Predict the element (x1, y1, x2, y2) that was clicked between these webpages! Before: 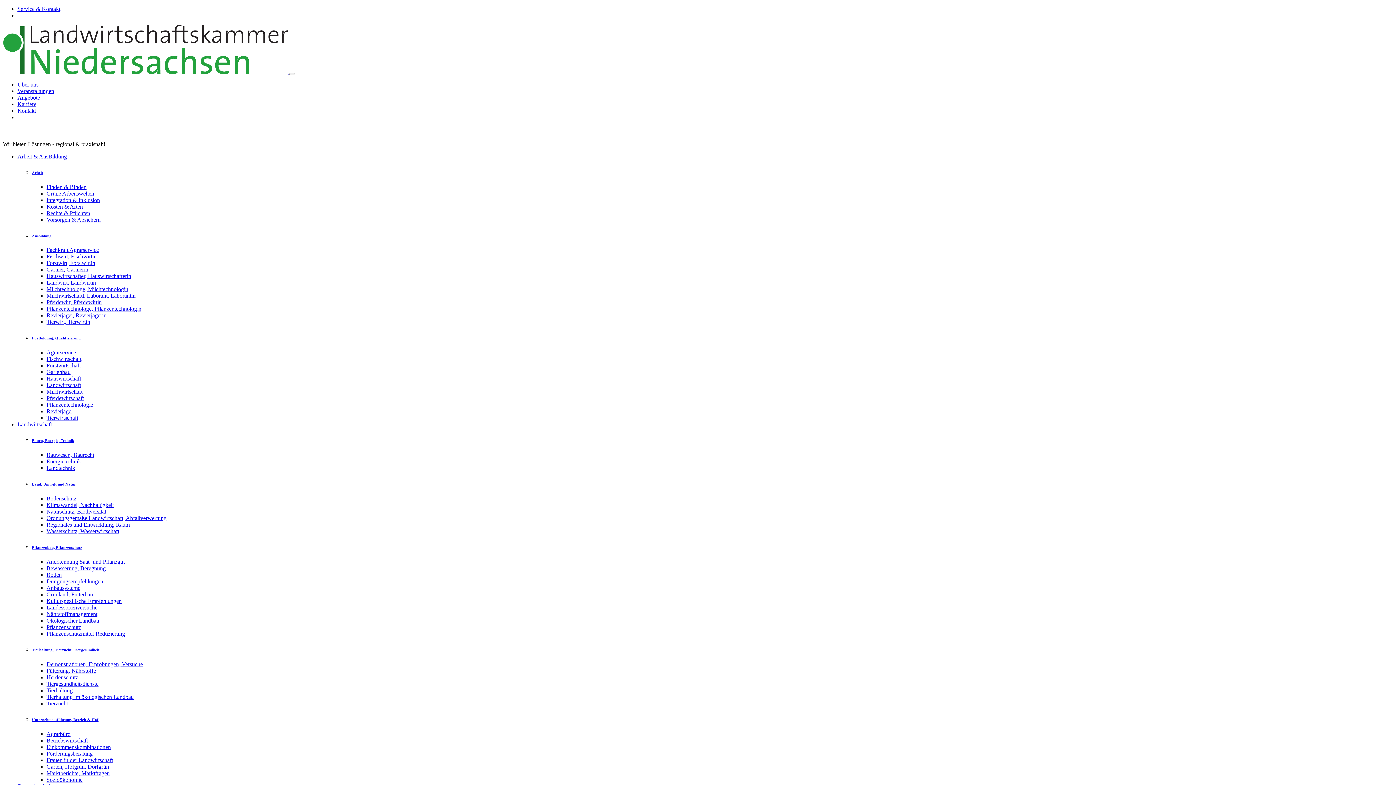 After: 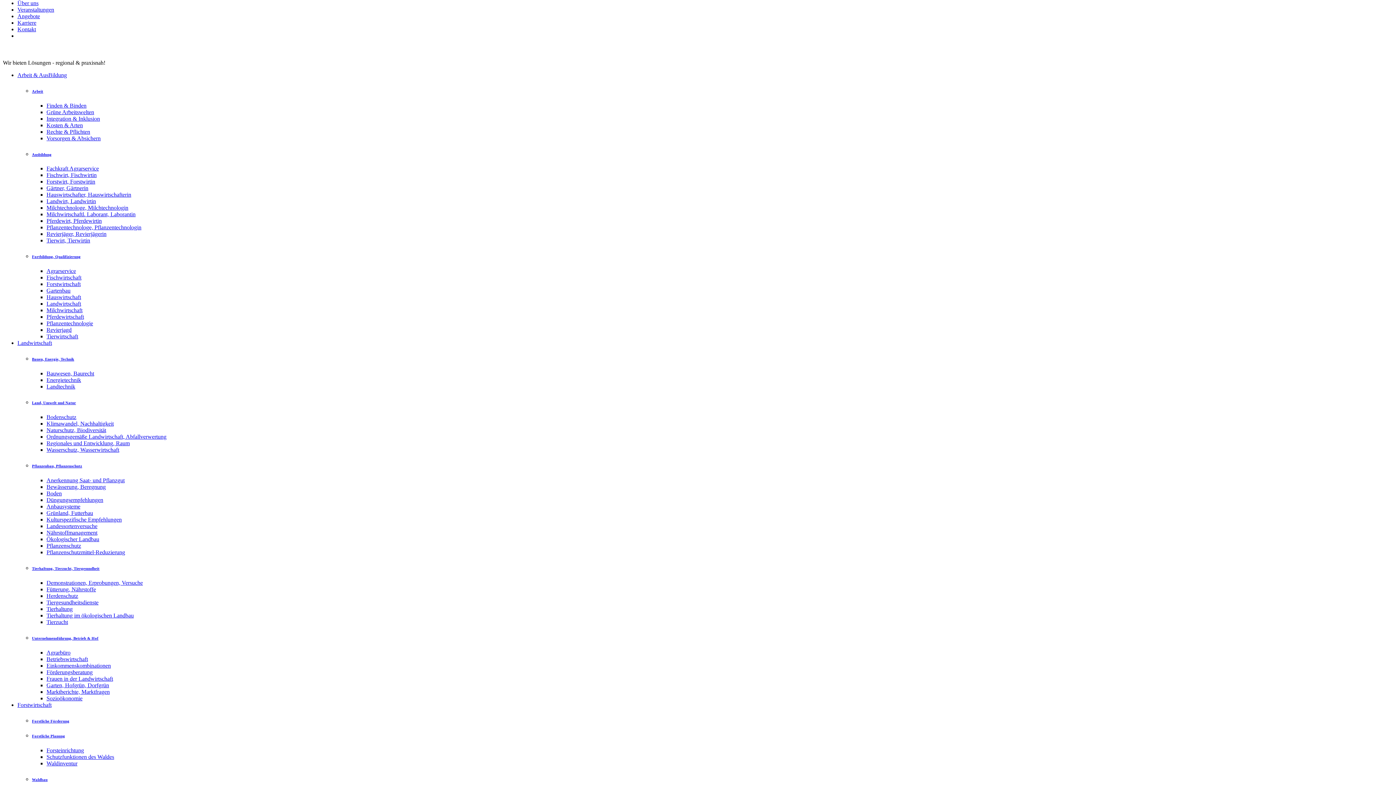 Action: bbox: (17, 5, 60, 12) label: Service & Kontakt